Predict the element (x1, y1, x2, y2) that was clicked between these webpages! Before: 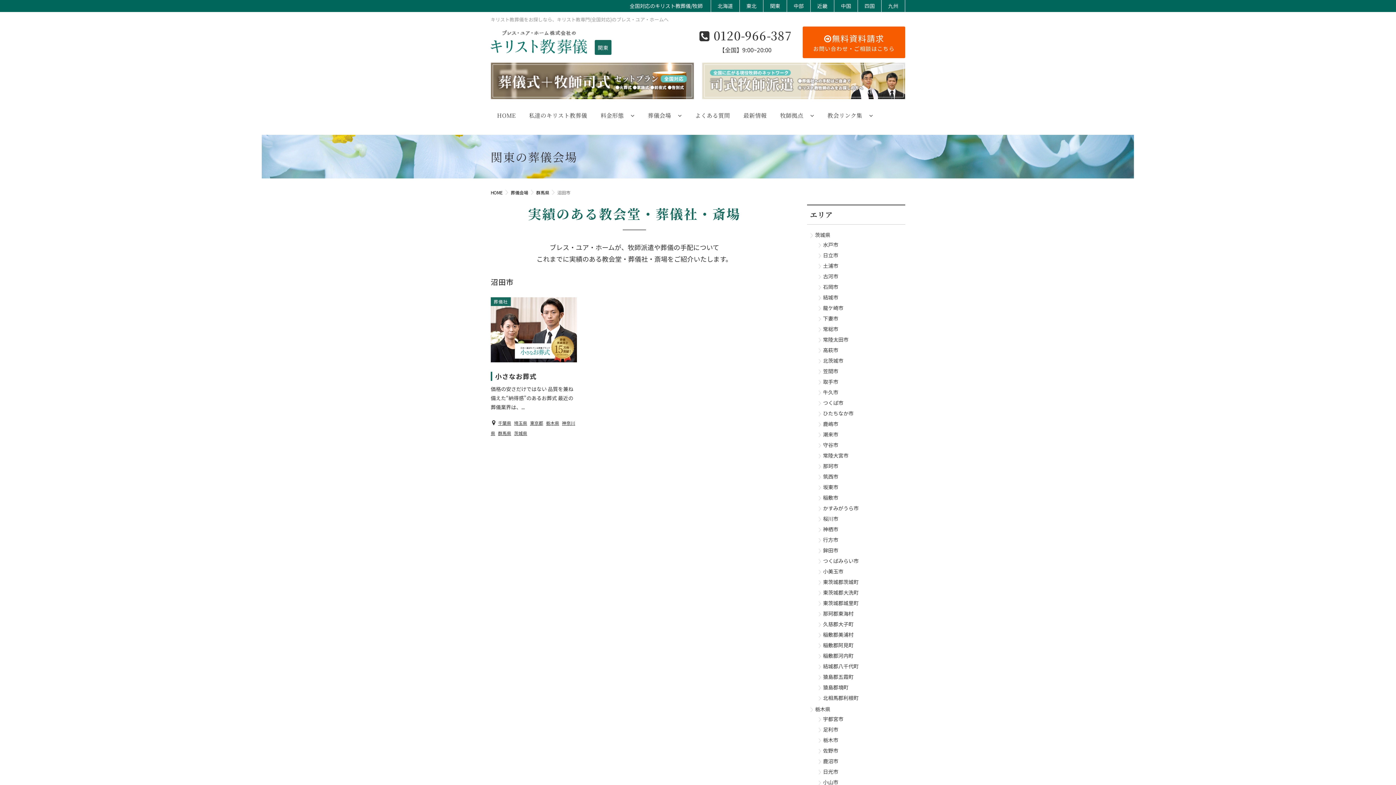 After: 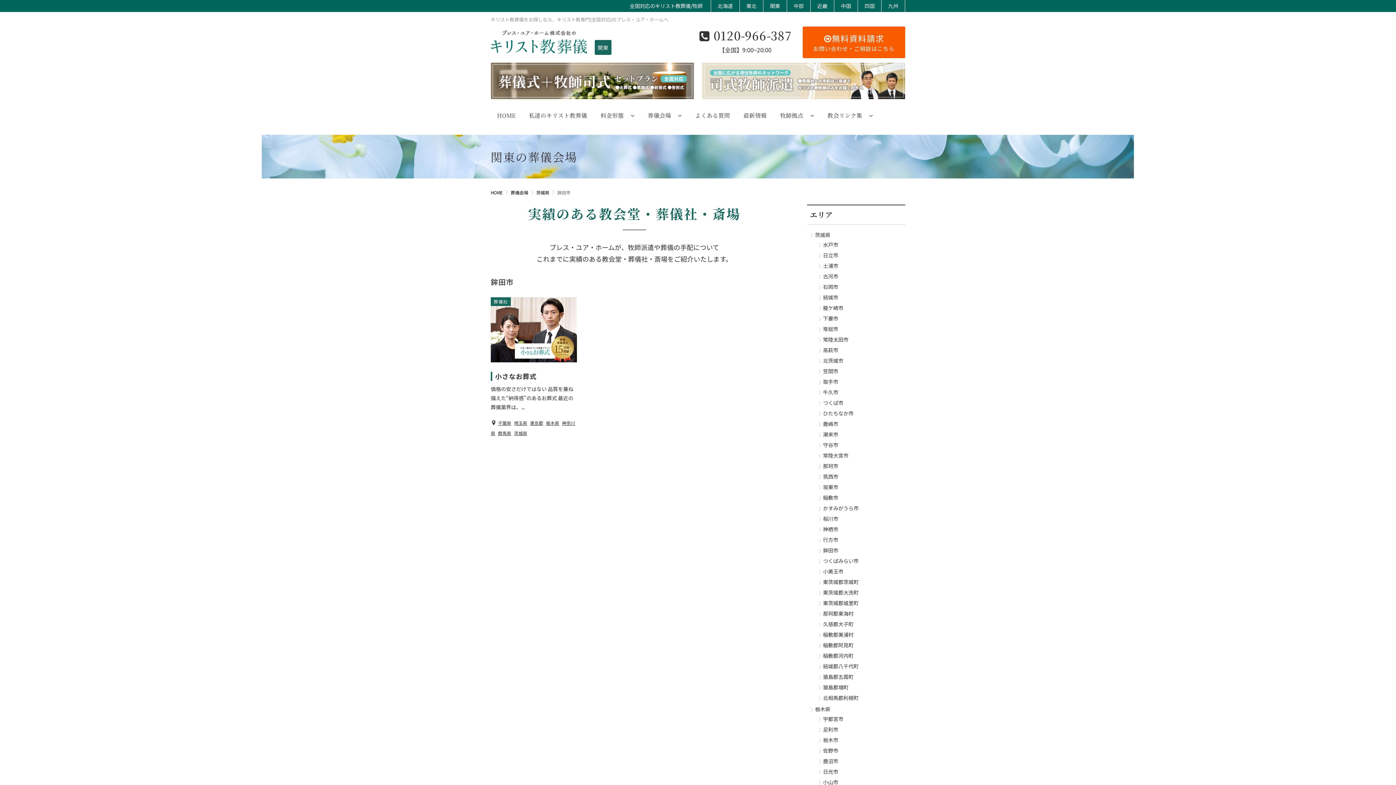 Action: bbox: (823, 546, 838, 554) label: 鉾田市